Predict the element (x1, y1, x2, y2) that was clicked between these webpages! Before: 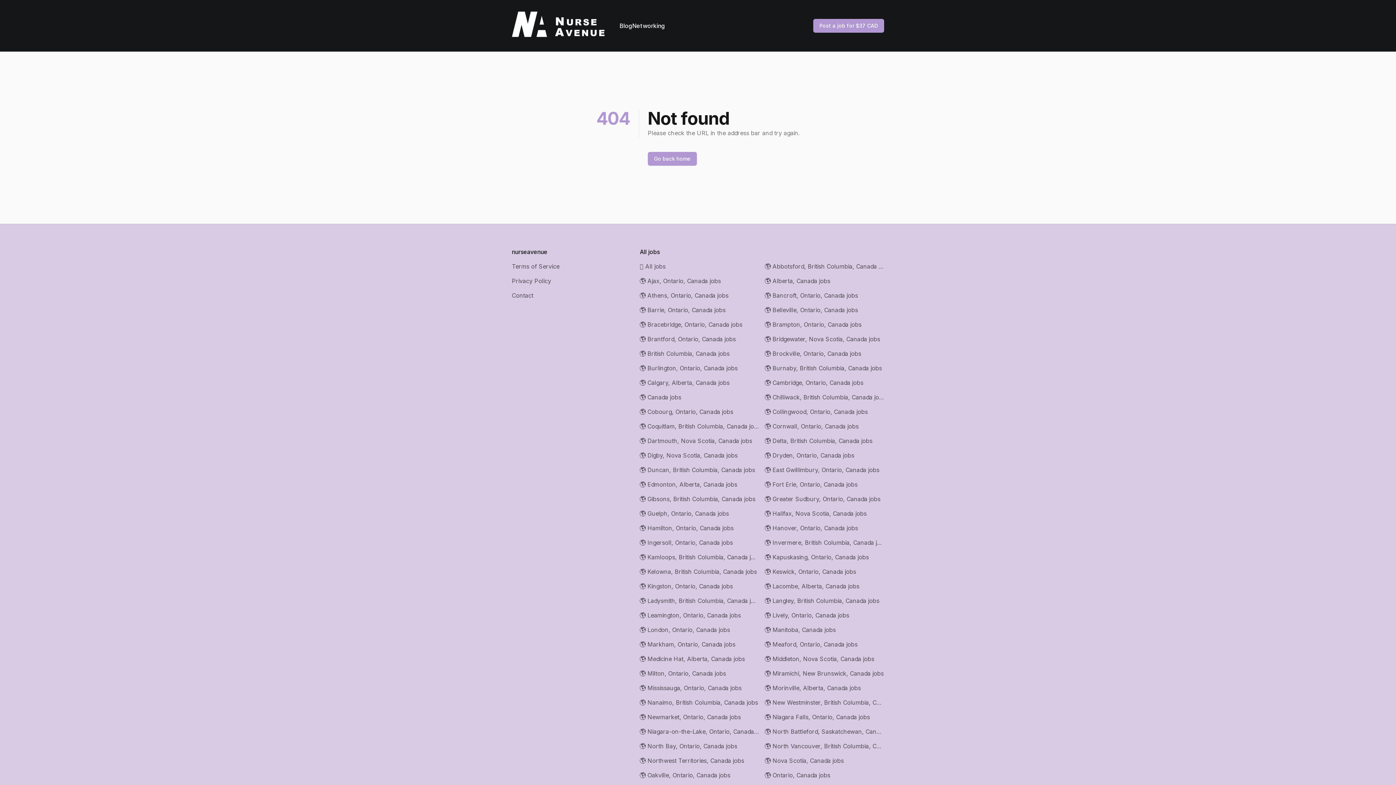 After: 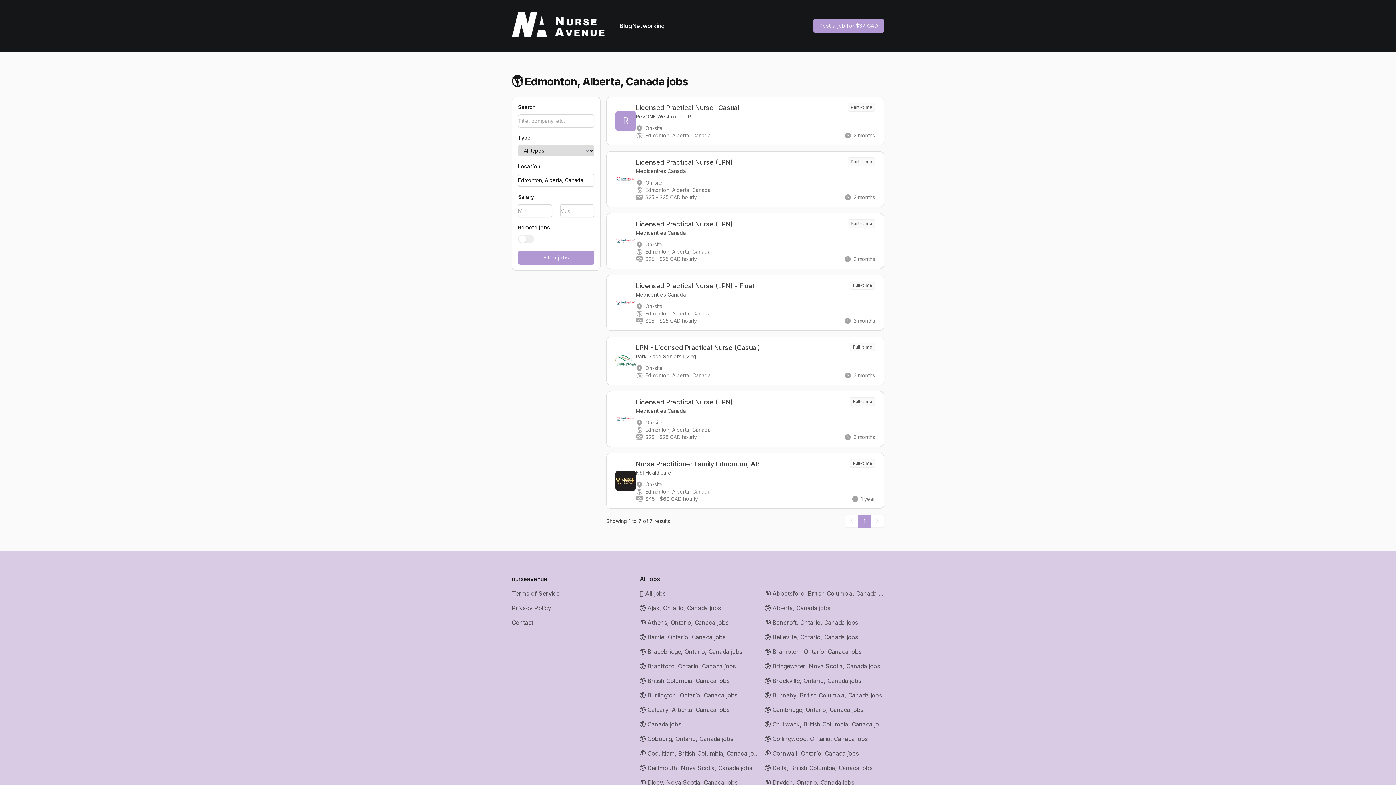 Action: bbox: (640, 480, 759, 489) label: 🌎 Edmonton, Alberta, Canada jobs